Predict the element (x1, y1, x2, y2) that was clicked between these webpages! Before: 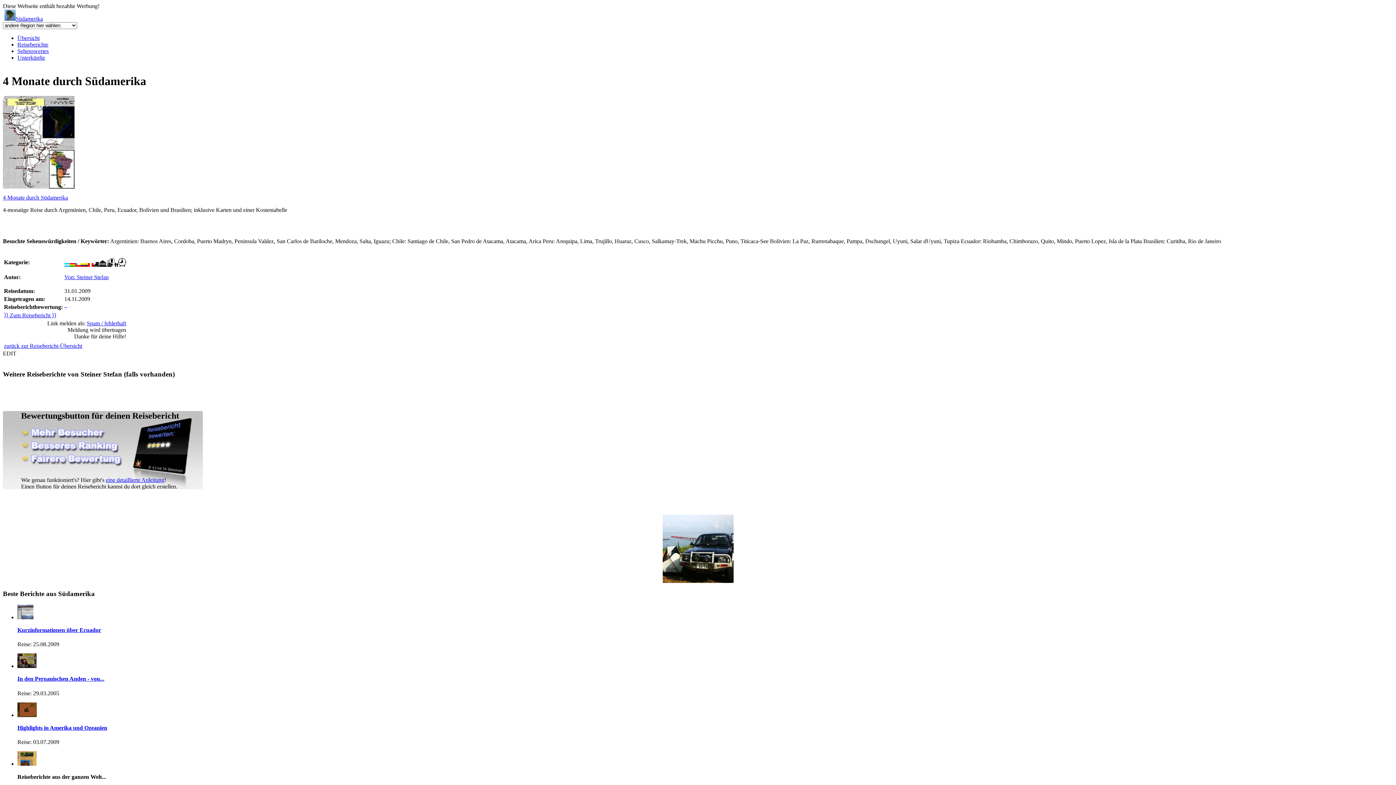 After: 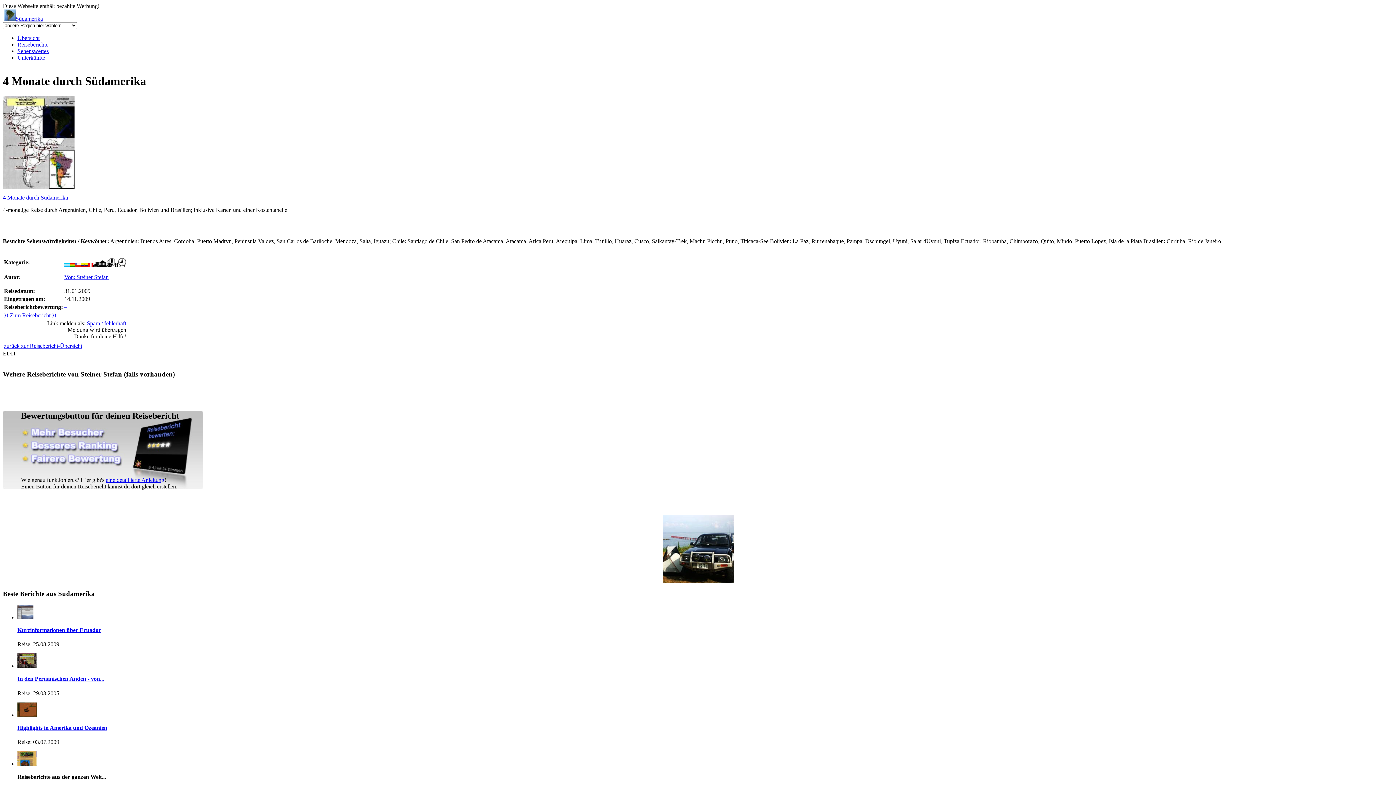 Action: bbox: (64, 274, 108, 280) label: Von: Steiner Stefan